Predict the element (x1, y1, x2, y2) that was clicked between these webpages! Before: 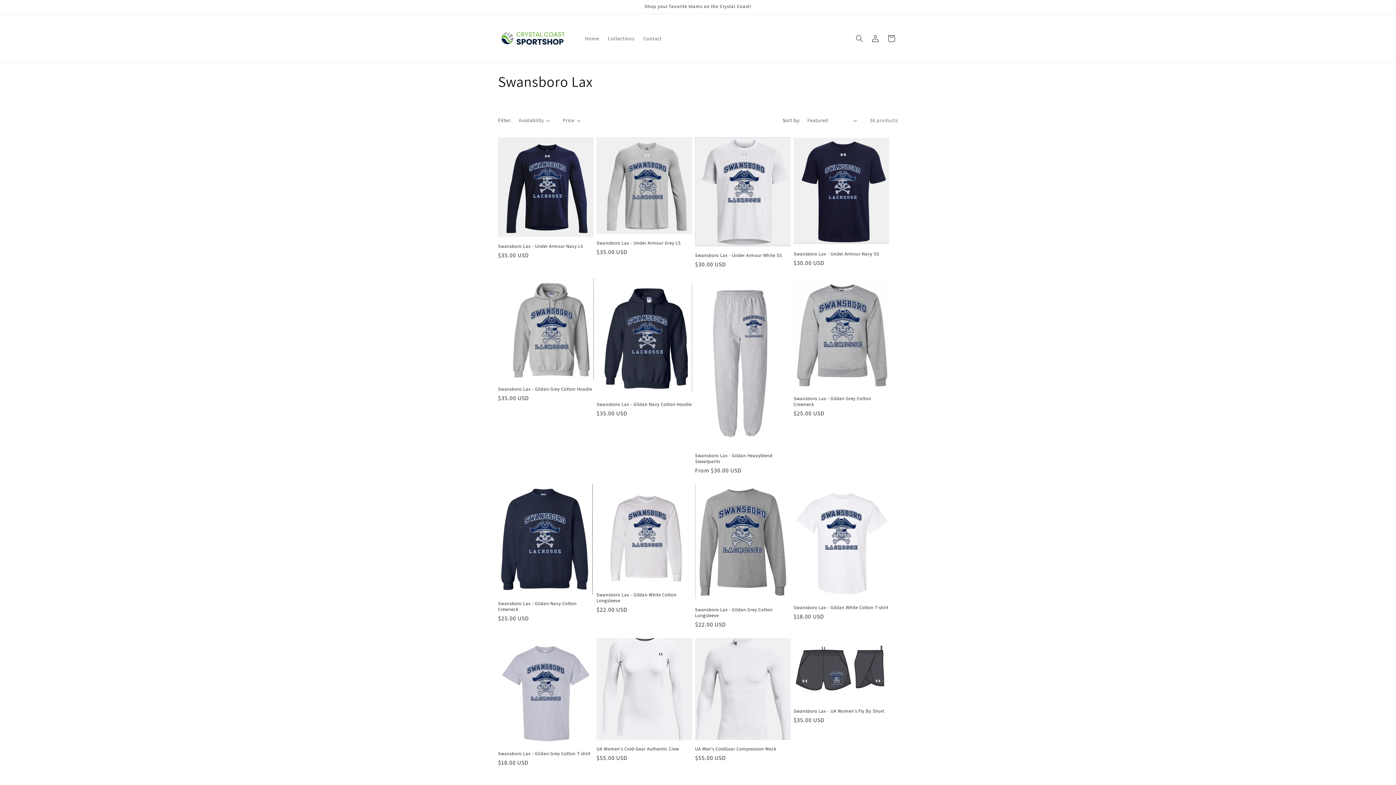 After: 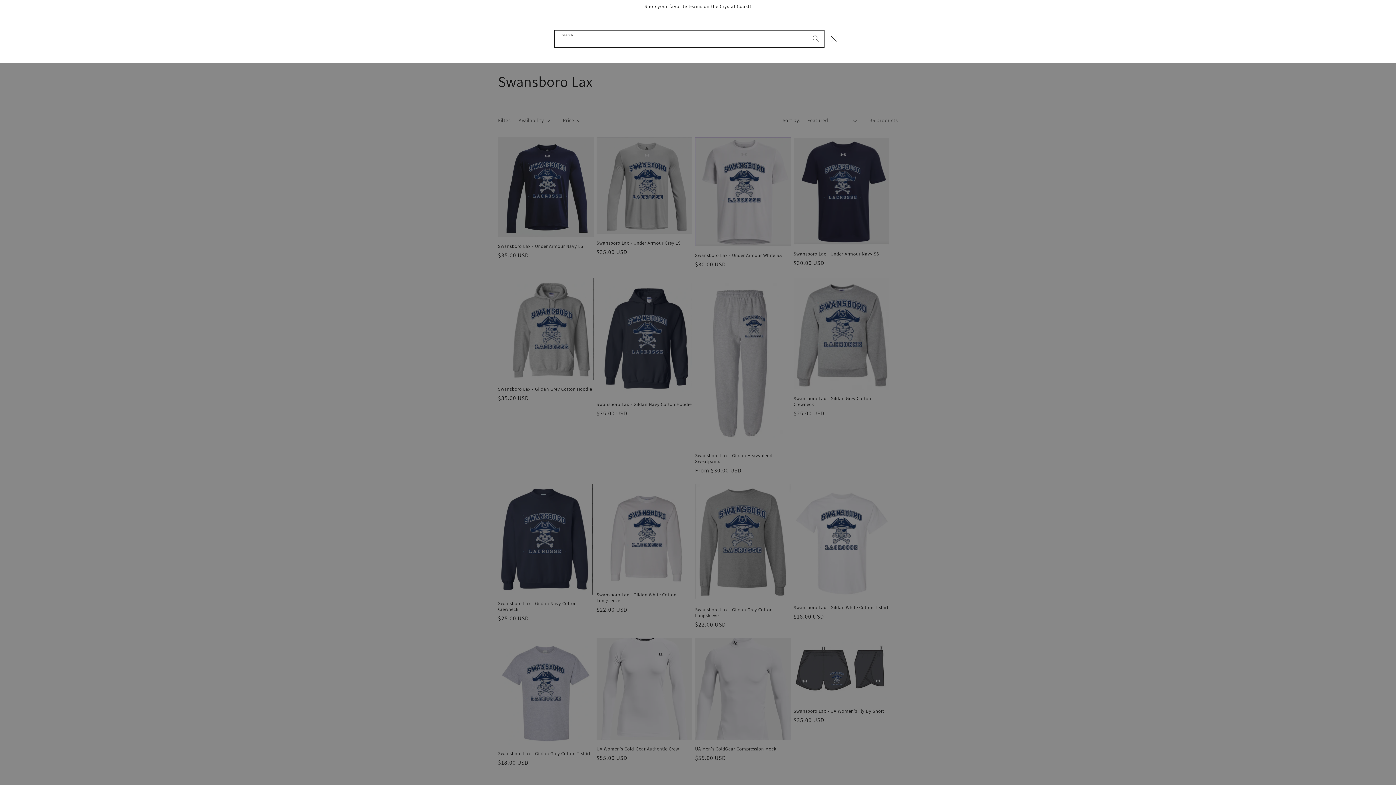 Action: label: Search bbox: (851, 30, 867, 46)